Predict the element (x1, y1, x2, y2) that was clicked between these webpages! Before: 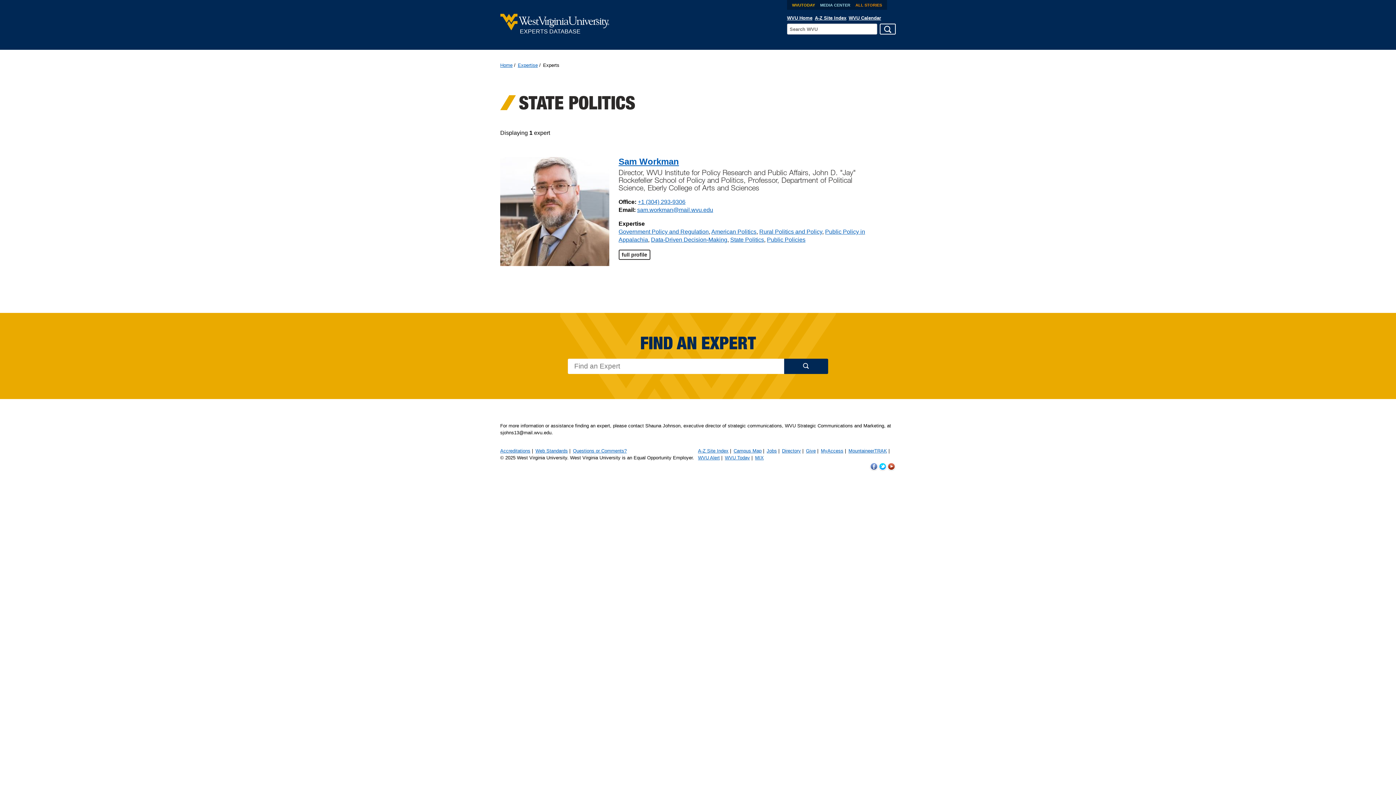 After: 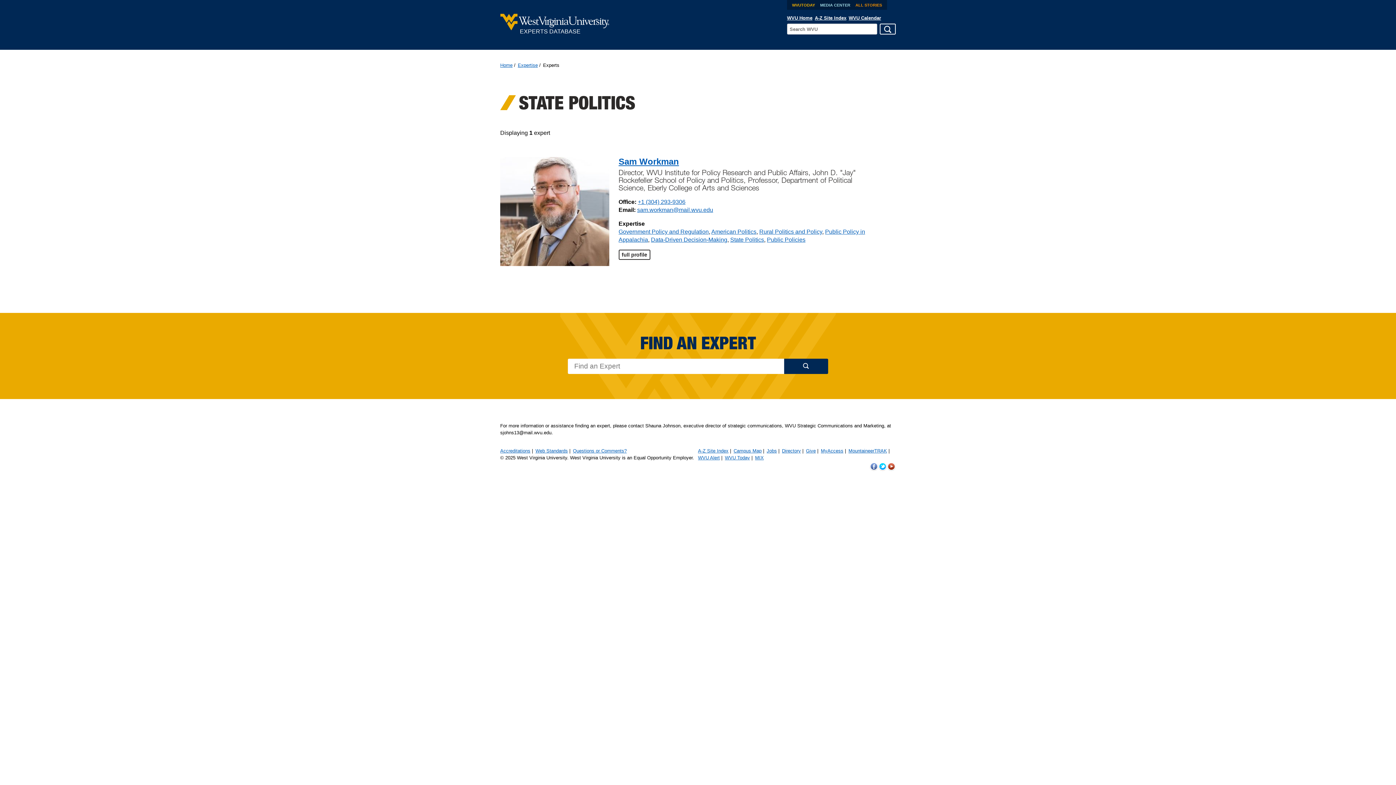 Action: label: State Politics bbox: (730, 236, 764, 242)